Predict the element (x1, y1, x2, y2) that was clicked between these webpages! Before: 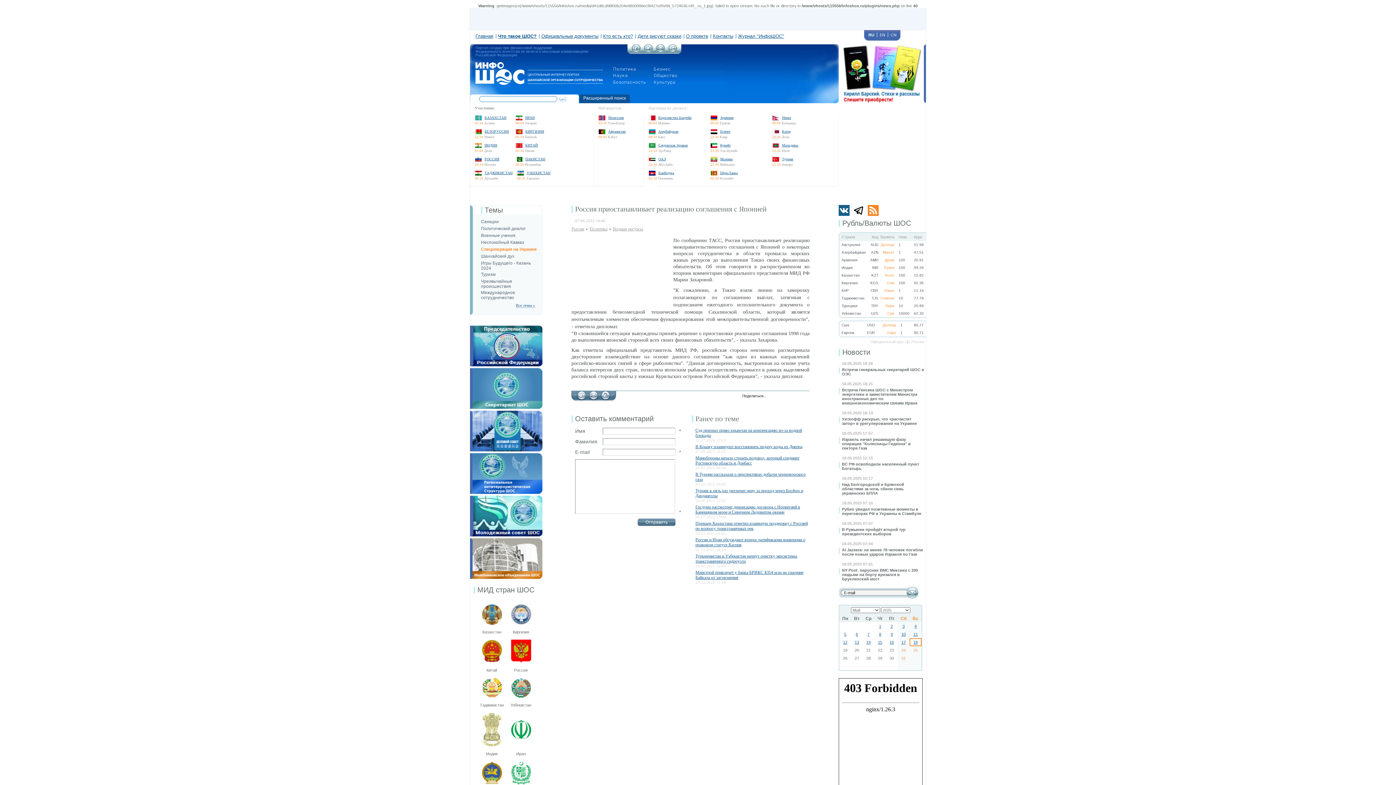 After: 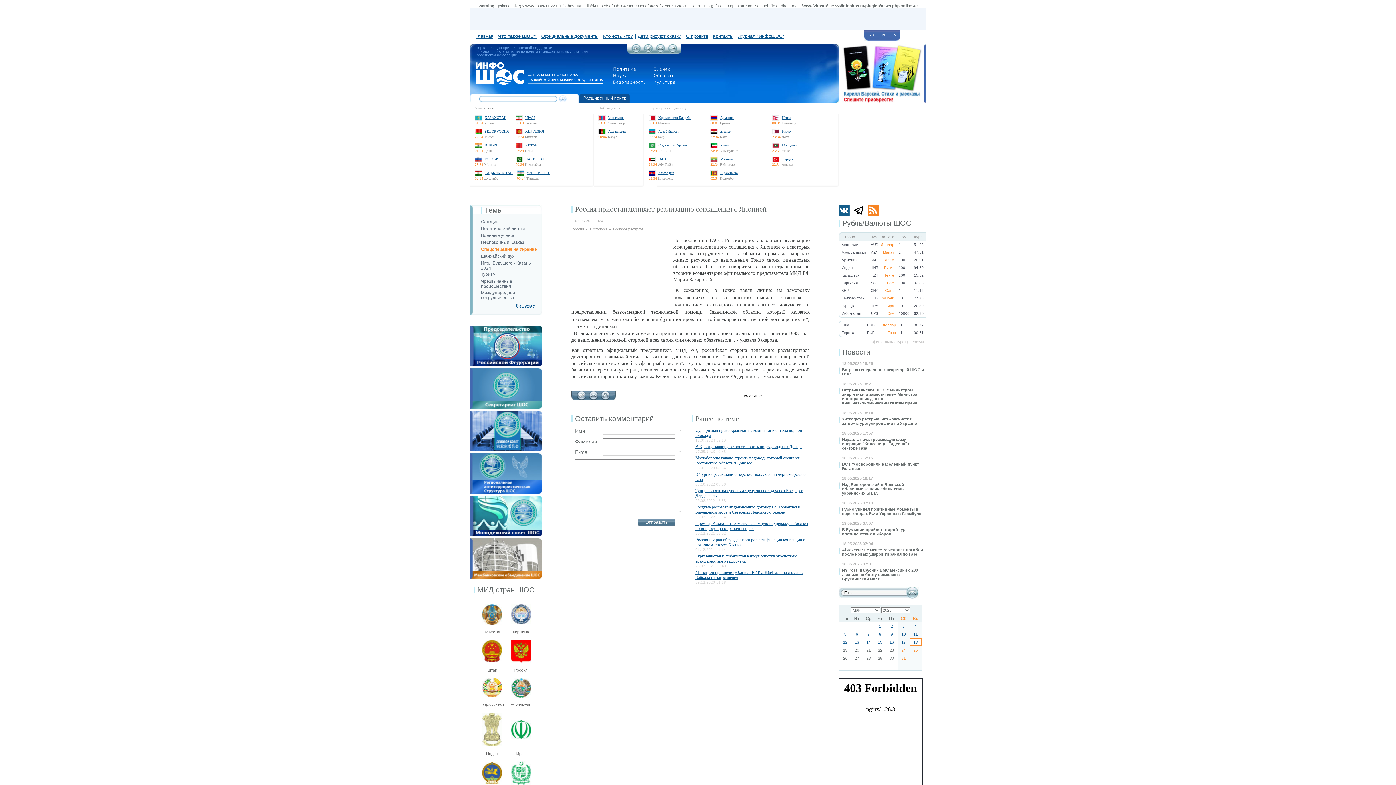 Action: bbox: (801, 392, 808, 401)